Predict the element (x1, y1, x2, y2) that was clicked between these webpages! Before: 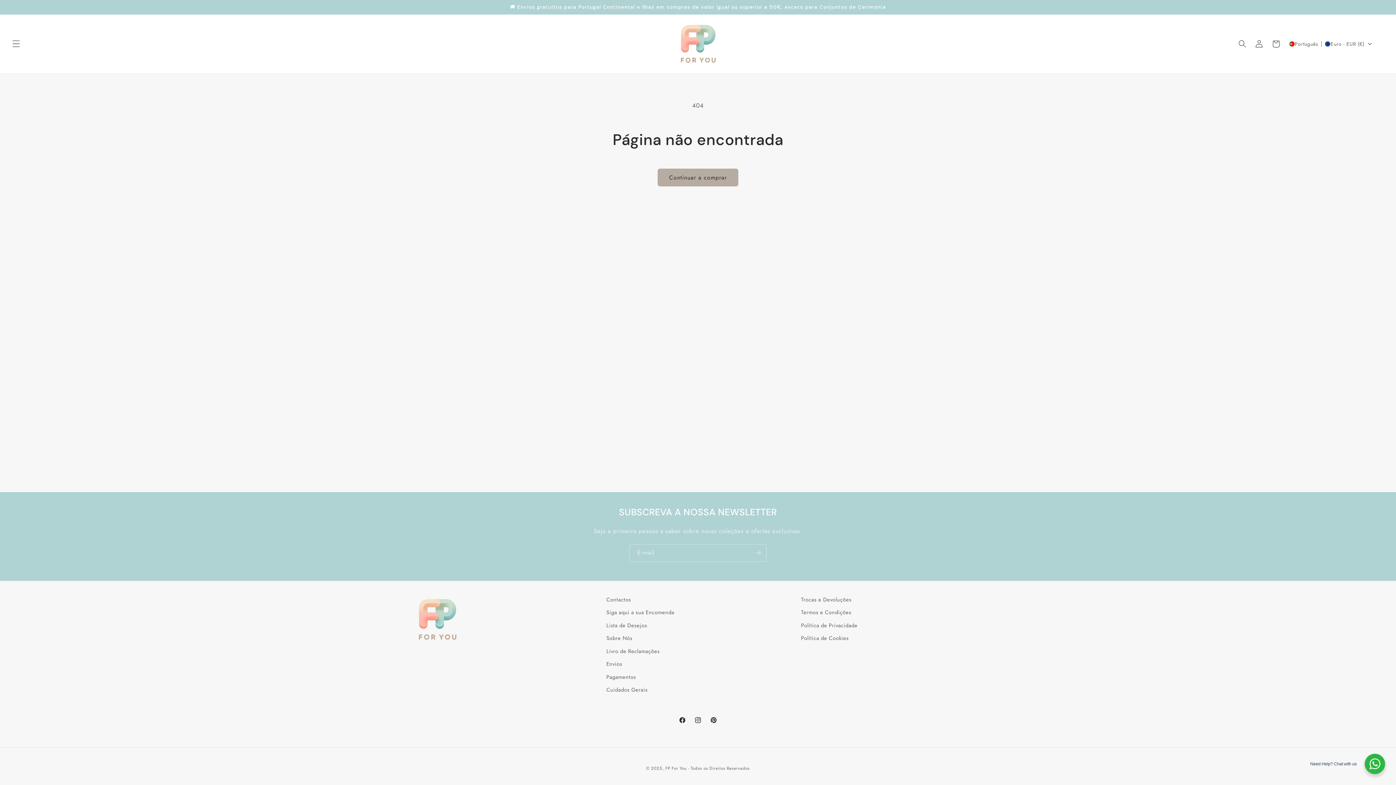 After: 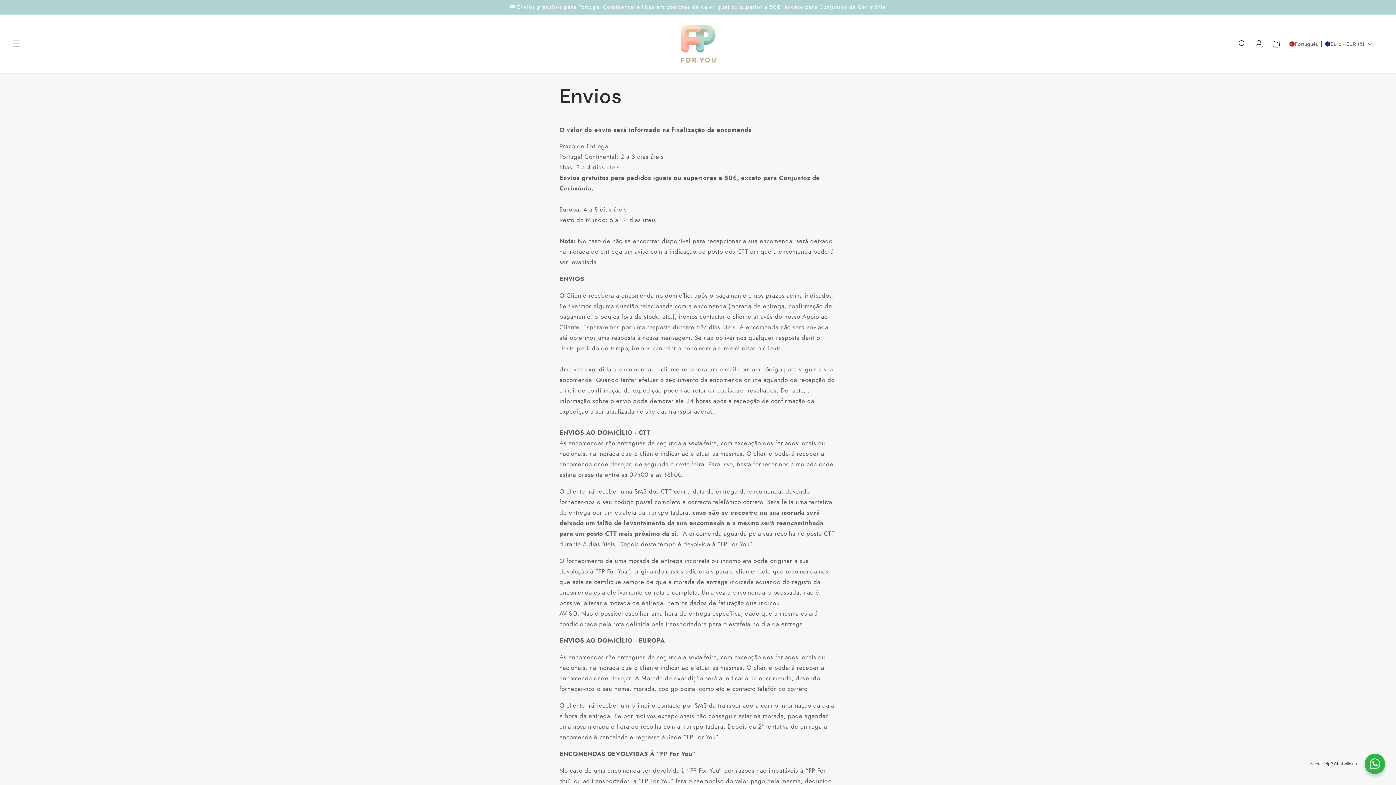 Action: bbox: (606, 658, 622, 671) label: Envios